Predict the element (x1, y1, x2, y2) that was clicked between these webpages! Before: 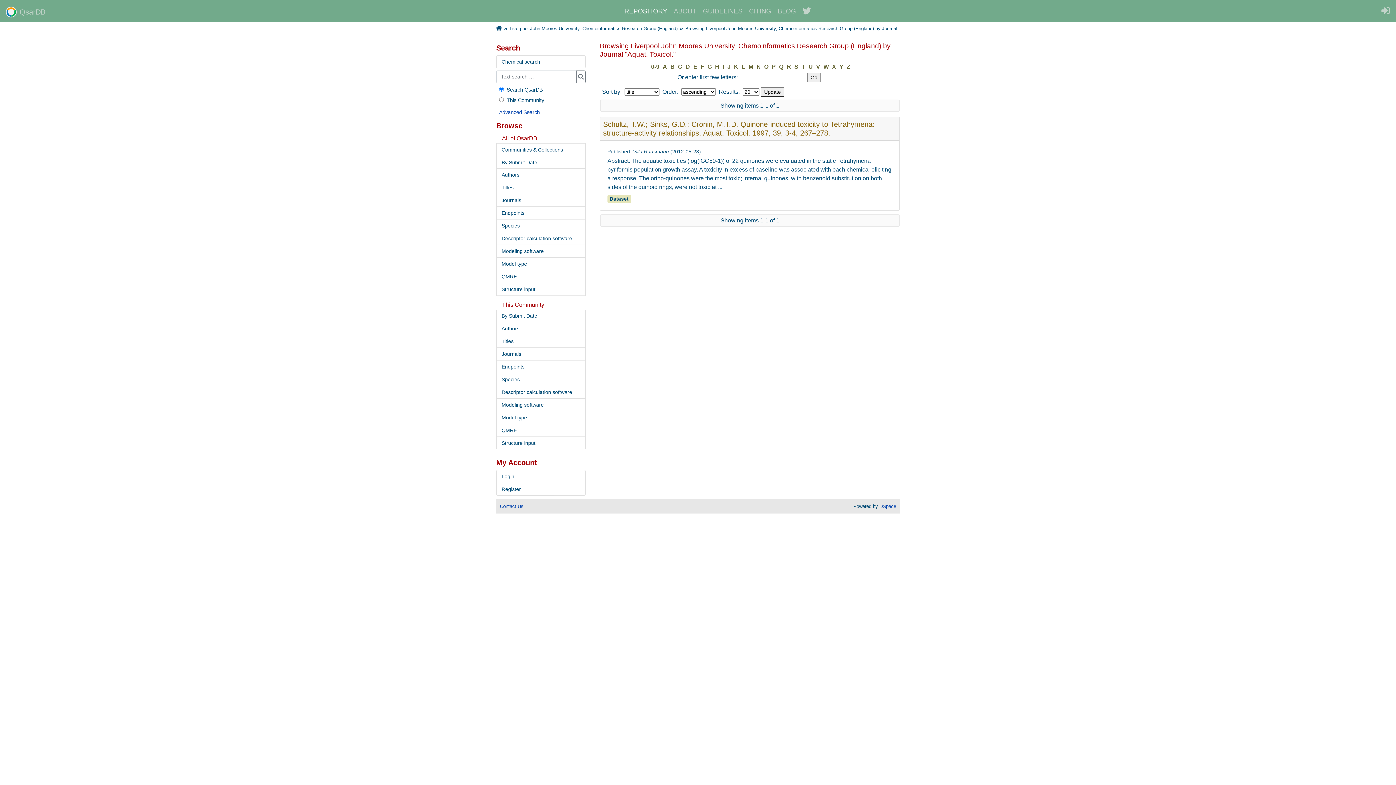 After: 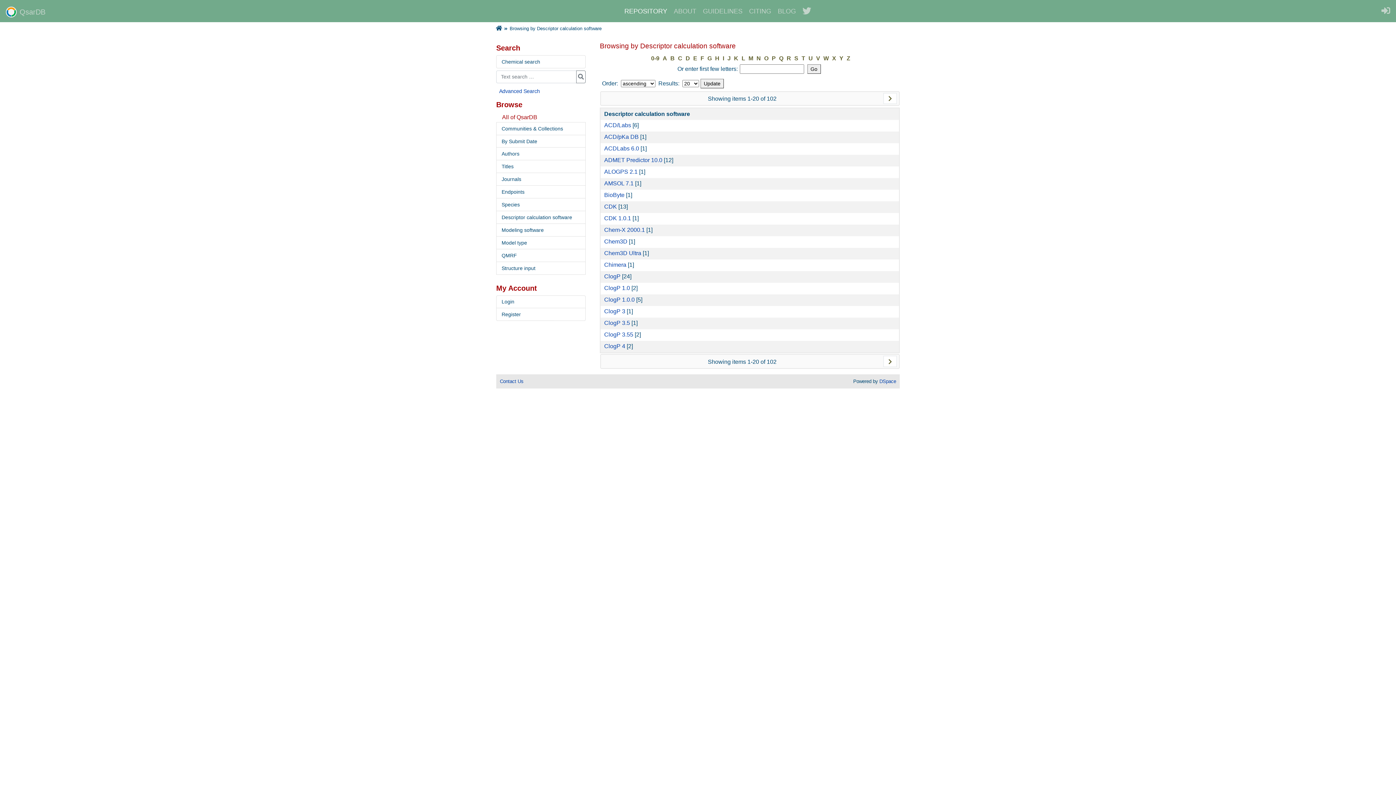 Action: bbox: (496, 232, 585, 245) label: Descriptor calculation software